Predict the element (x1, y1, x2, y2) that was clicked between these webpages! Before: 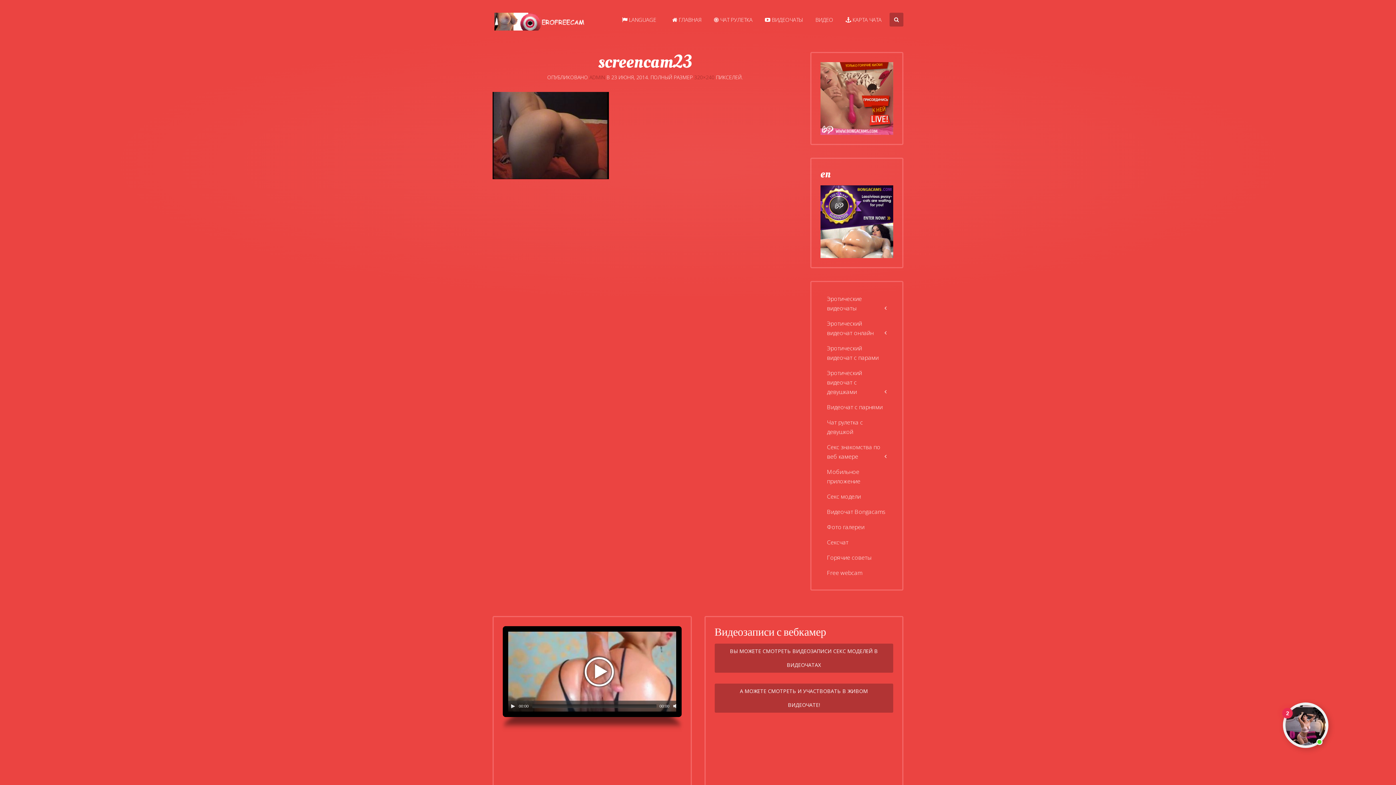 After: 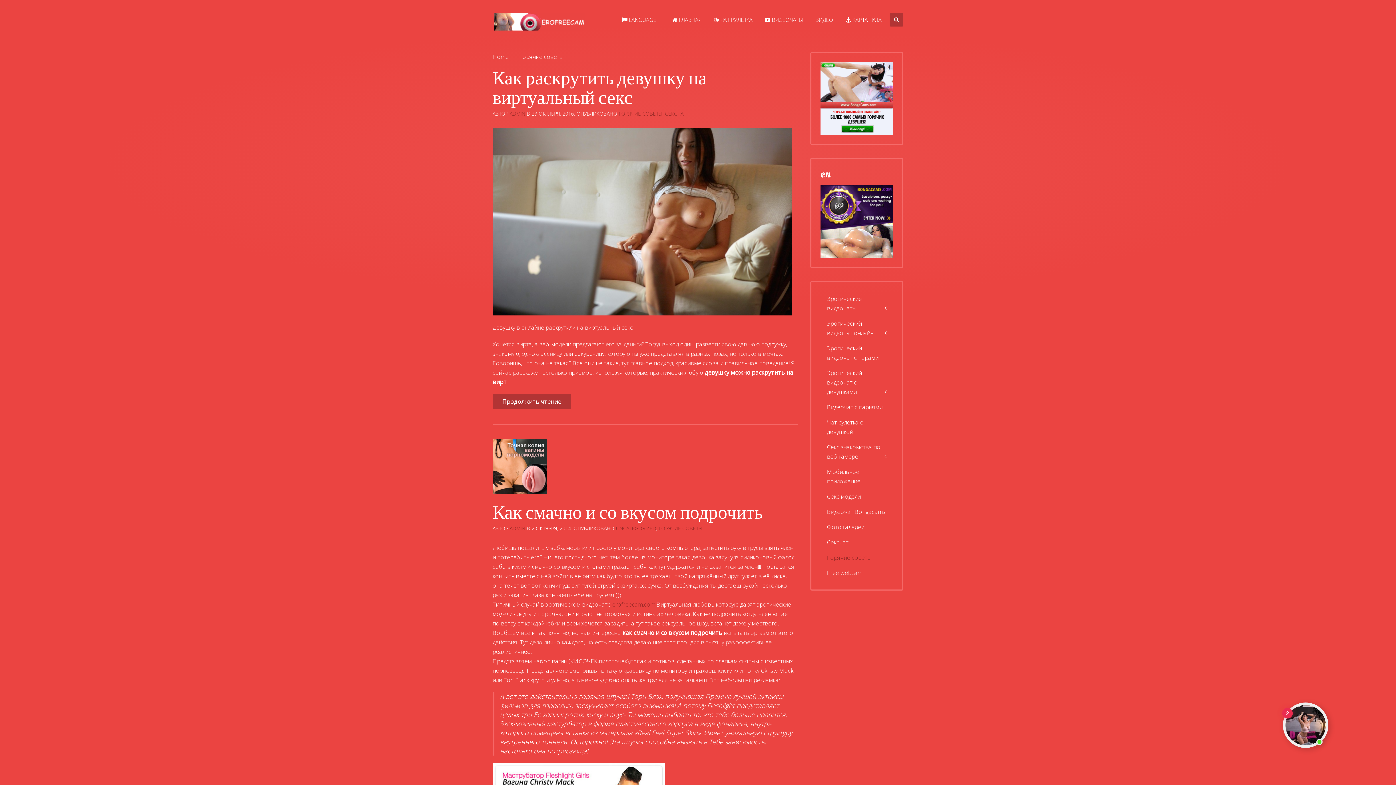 Action: label: Горячие советы bbox: (820, 550, 893, 565)